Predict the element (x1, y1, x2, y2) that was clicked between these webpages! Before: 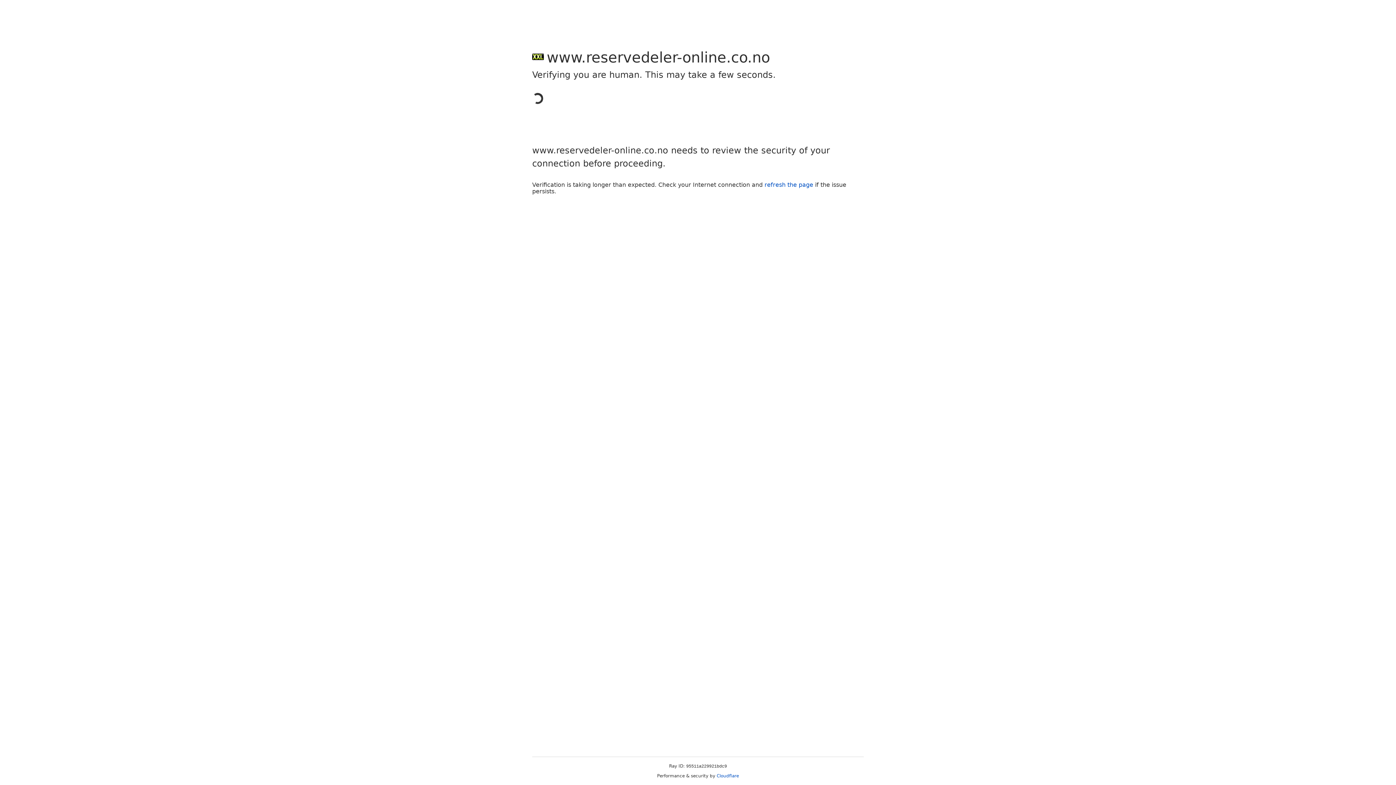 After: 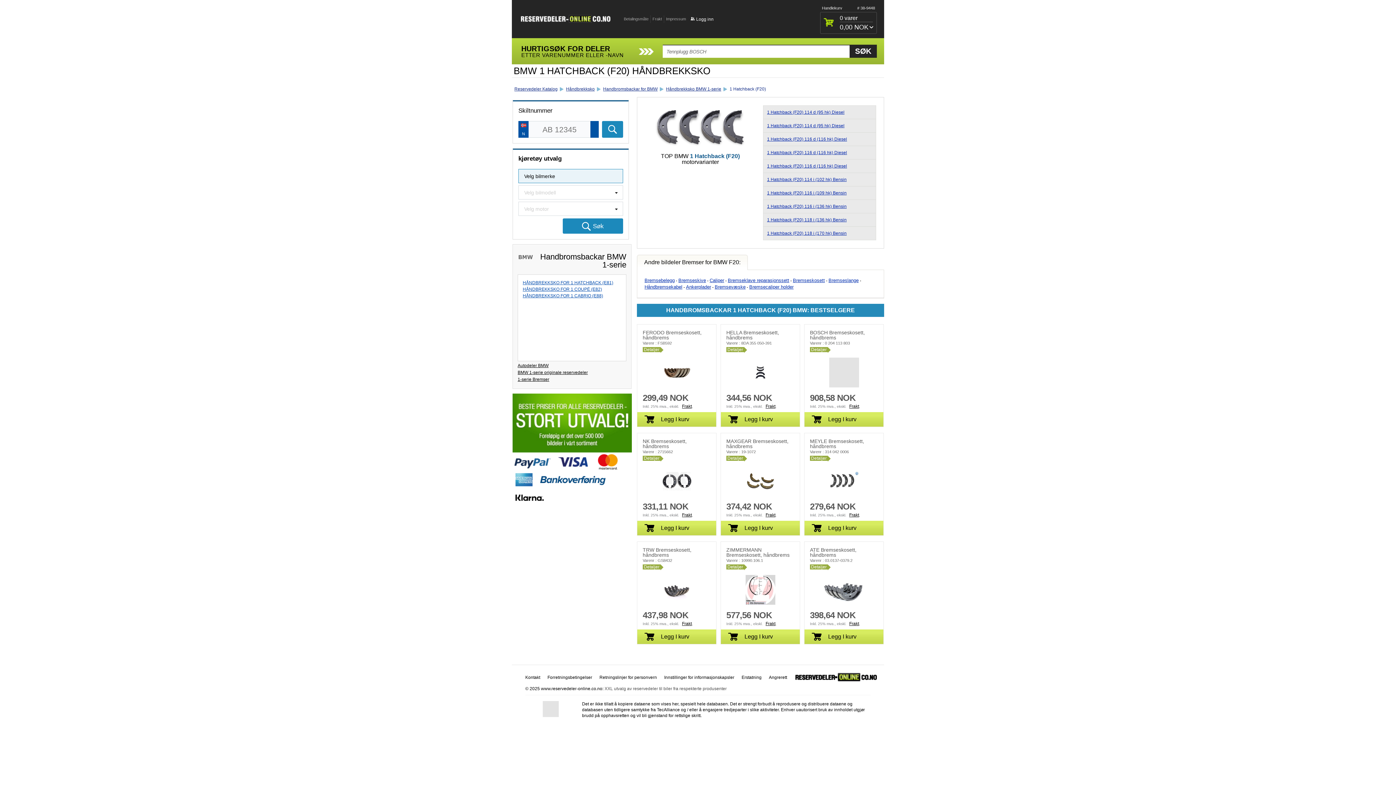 Action: bbox: (716, 773, 739, 778) label: Cloudflare